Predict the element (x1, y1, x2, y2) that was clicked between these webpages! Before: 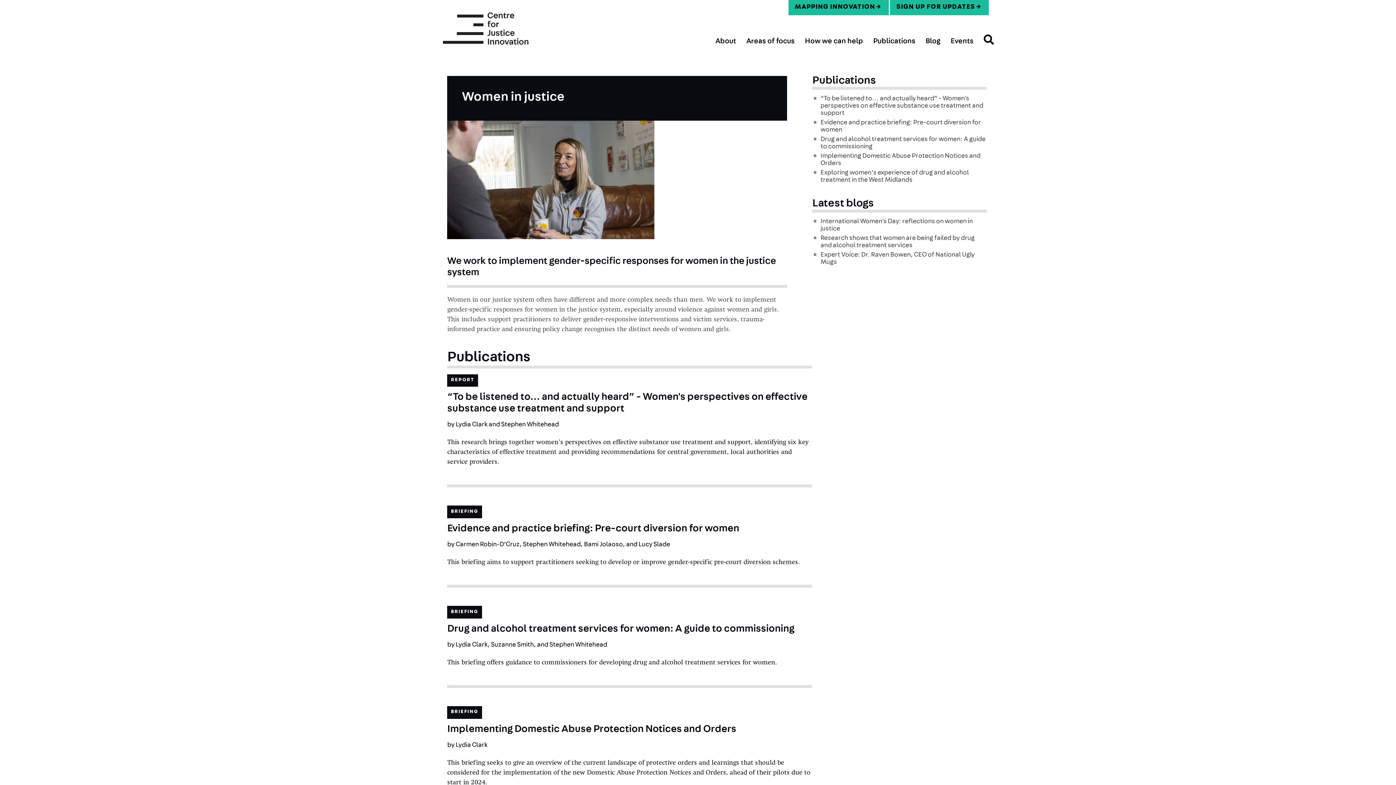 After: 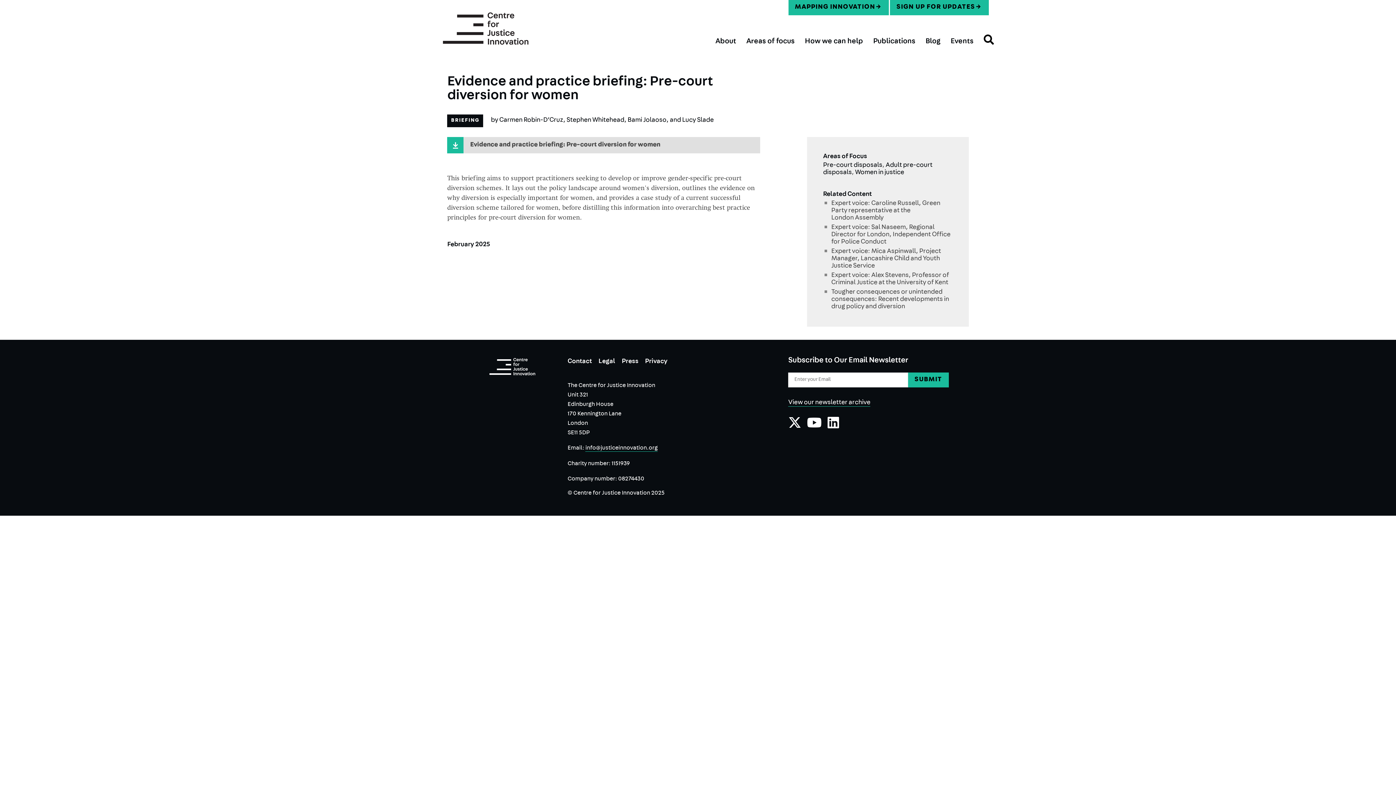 Action: bbox: (820, 119, 987, 134) label: Evidence and practice briefing: Pre-court diversion for women